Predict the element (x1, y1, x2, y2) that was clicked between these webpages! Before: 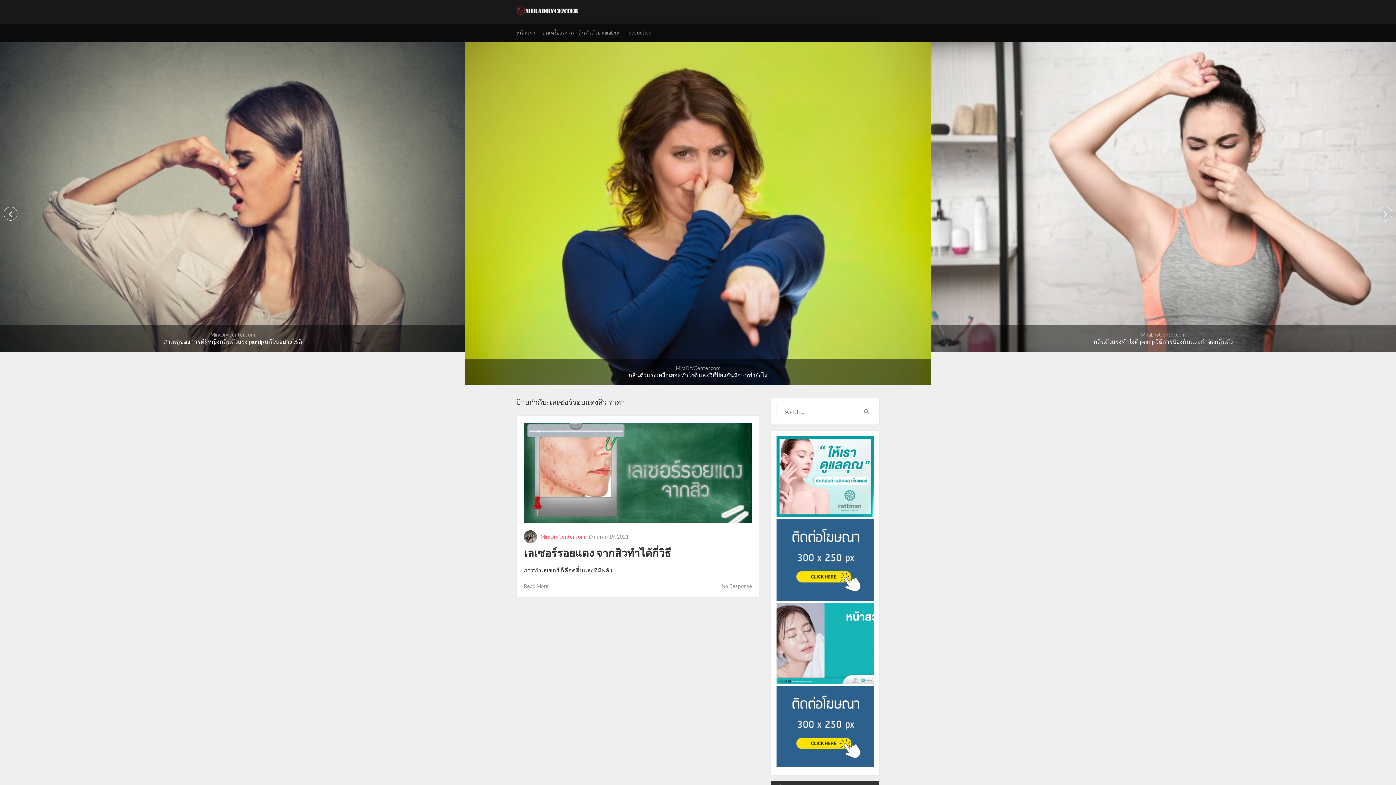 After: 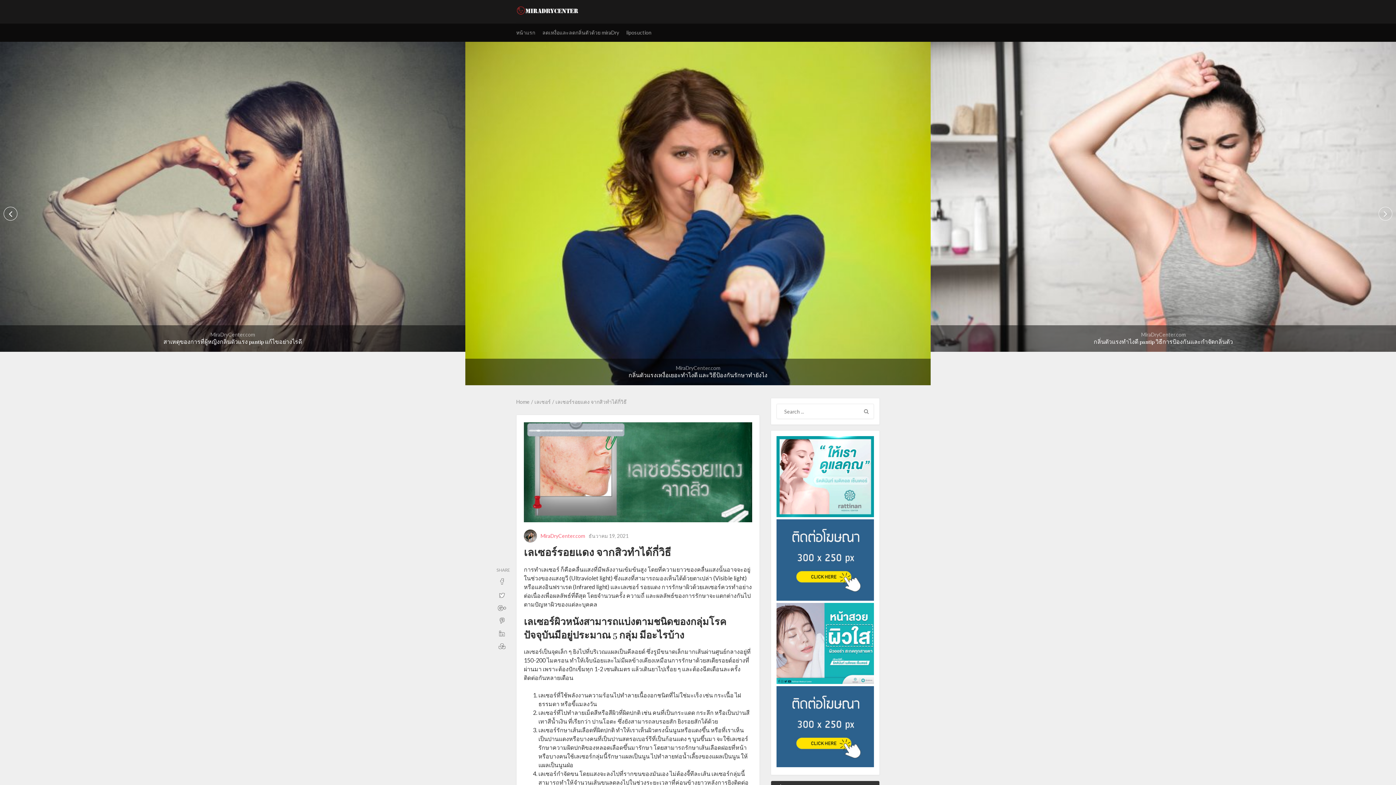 Action: label: Read More bbox: (524, 579, 548, 593)